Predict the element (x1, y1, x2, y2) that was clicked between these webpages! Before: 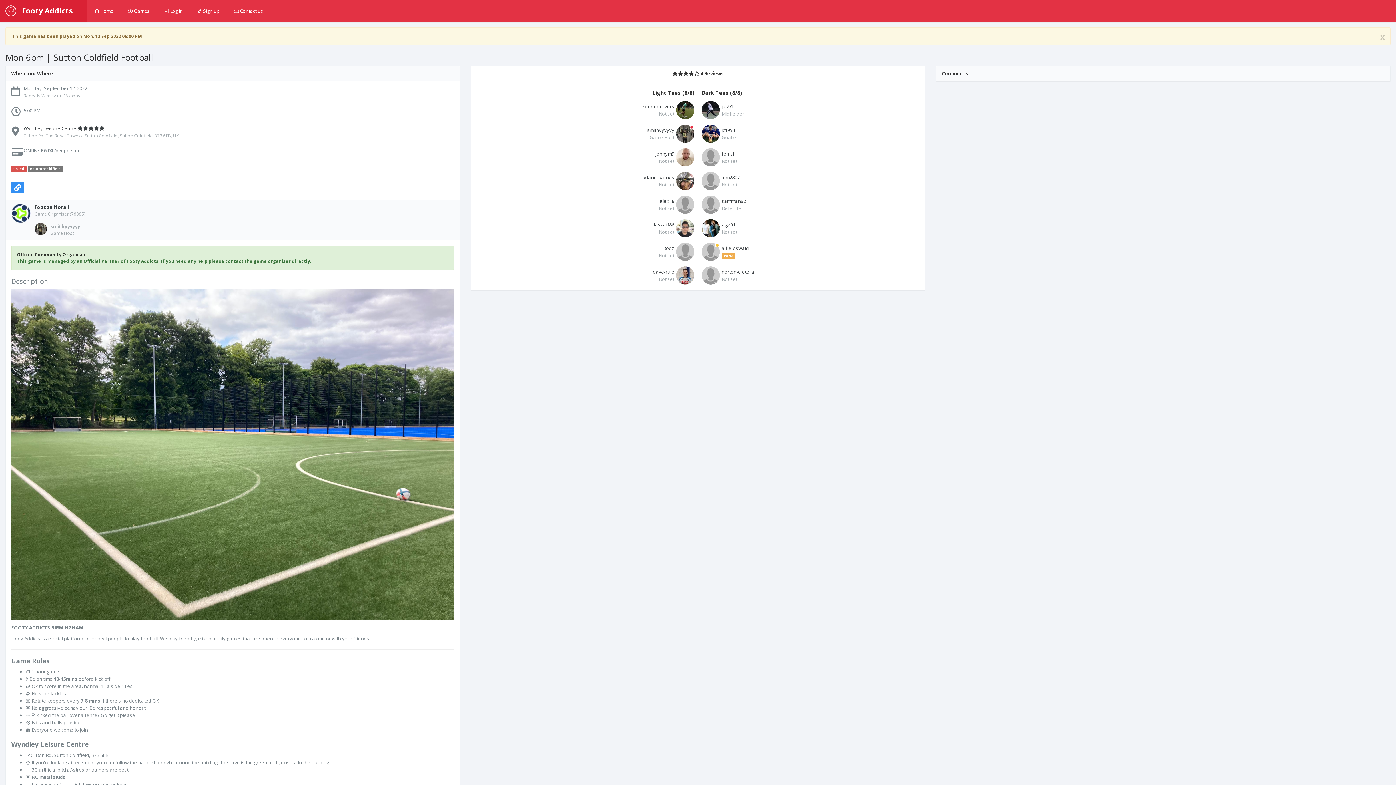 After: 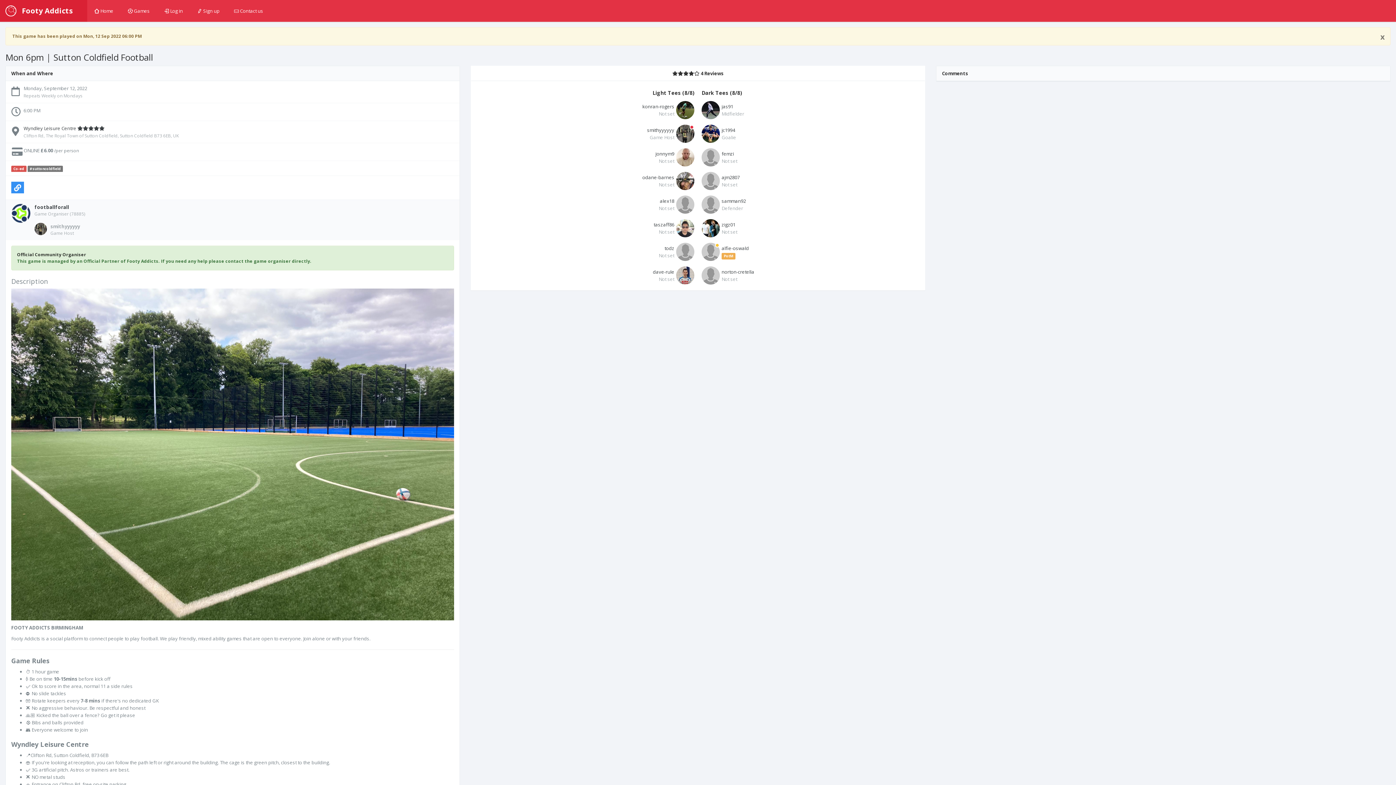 Action: label: x bbox: (1380, 33, 1385, 40)